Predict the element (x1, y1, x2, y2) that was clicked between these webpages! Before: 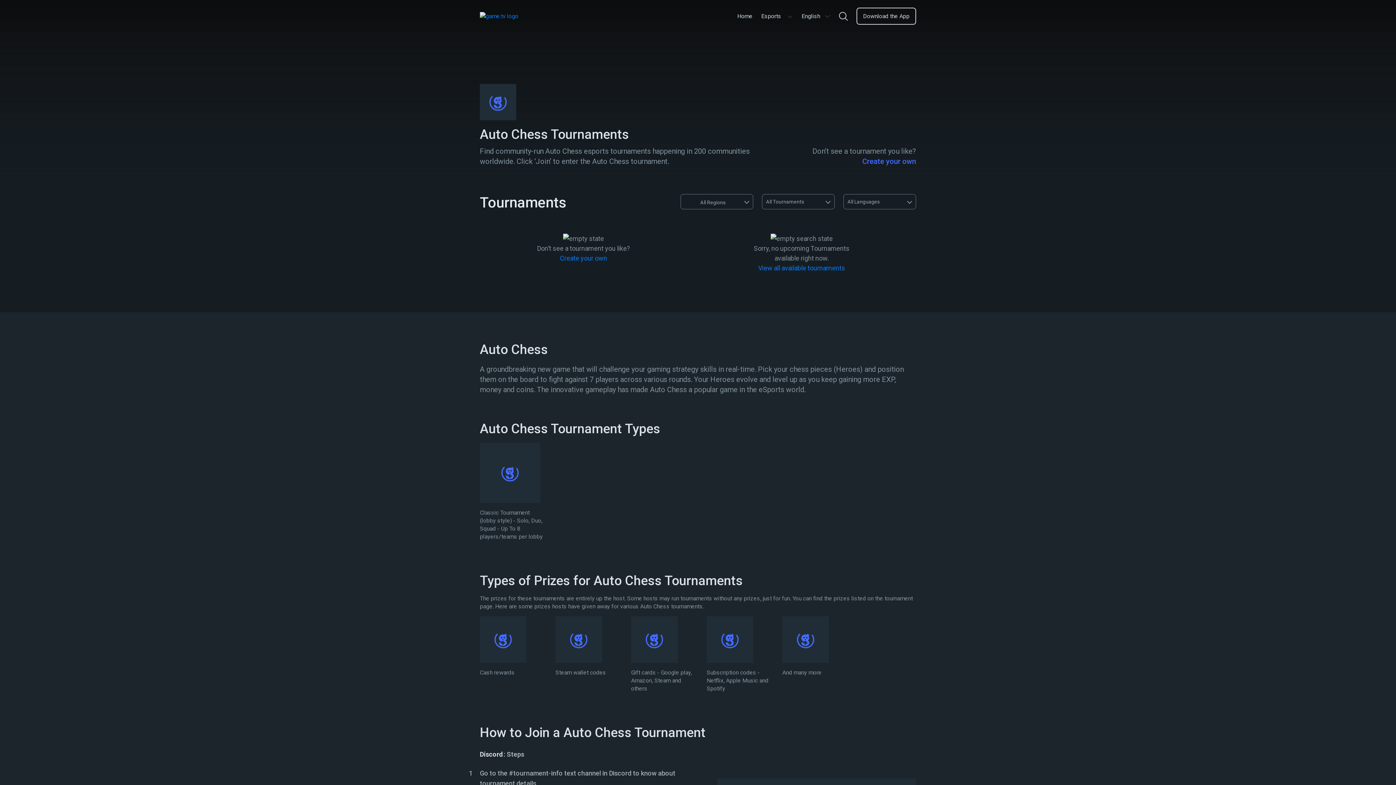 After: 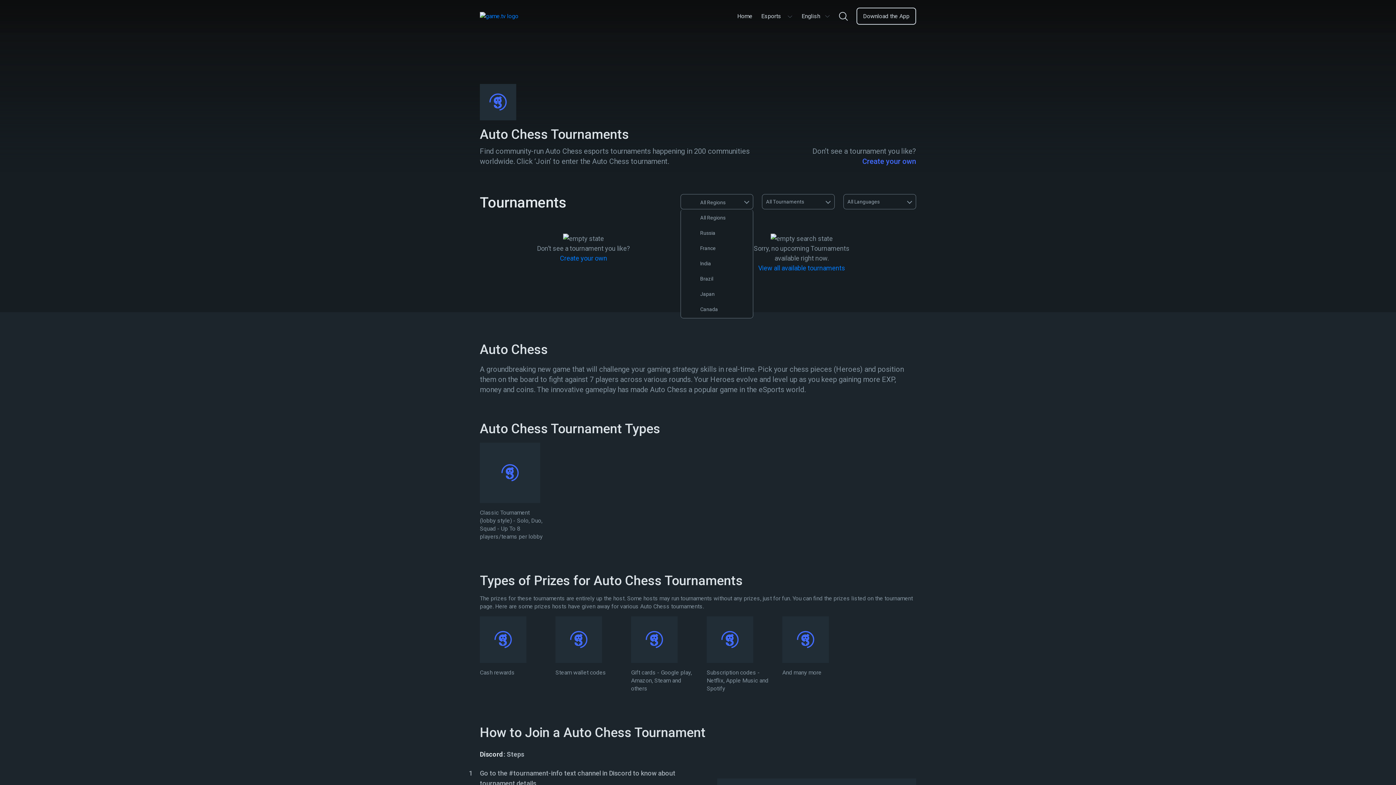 Action: label: All Regions bbox: (680, 194, 753, 209)